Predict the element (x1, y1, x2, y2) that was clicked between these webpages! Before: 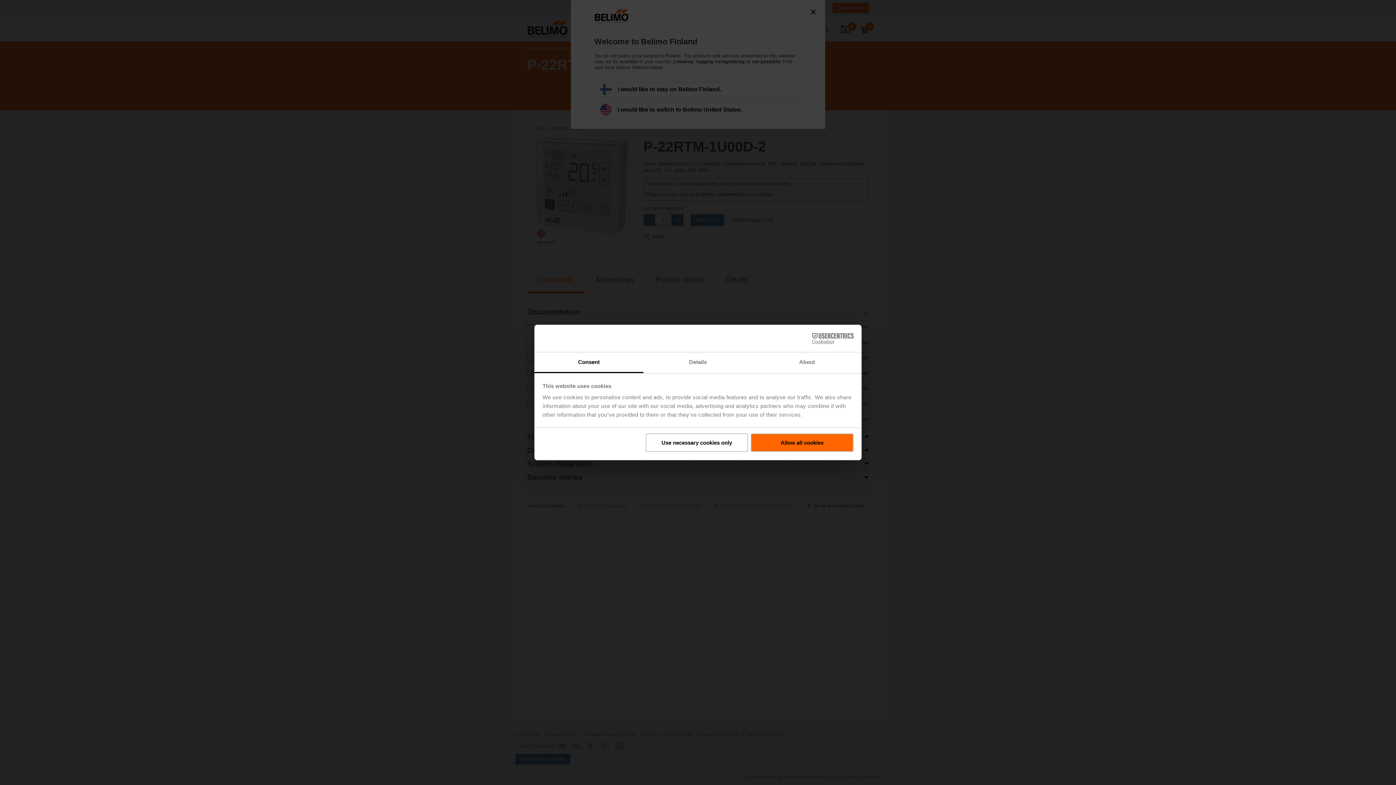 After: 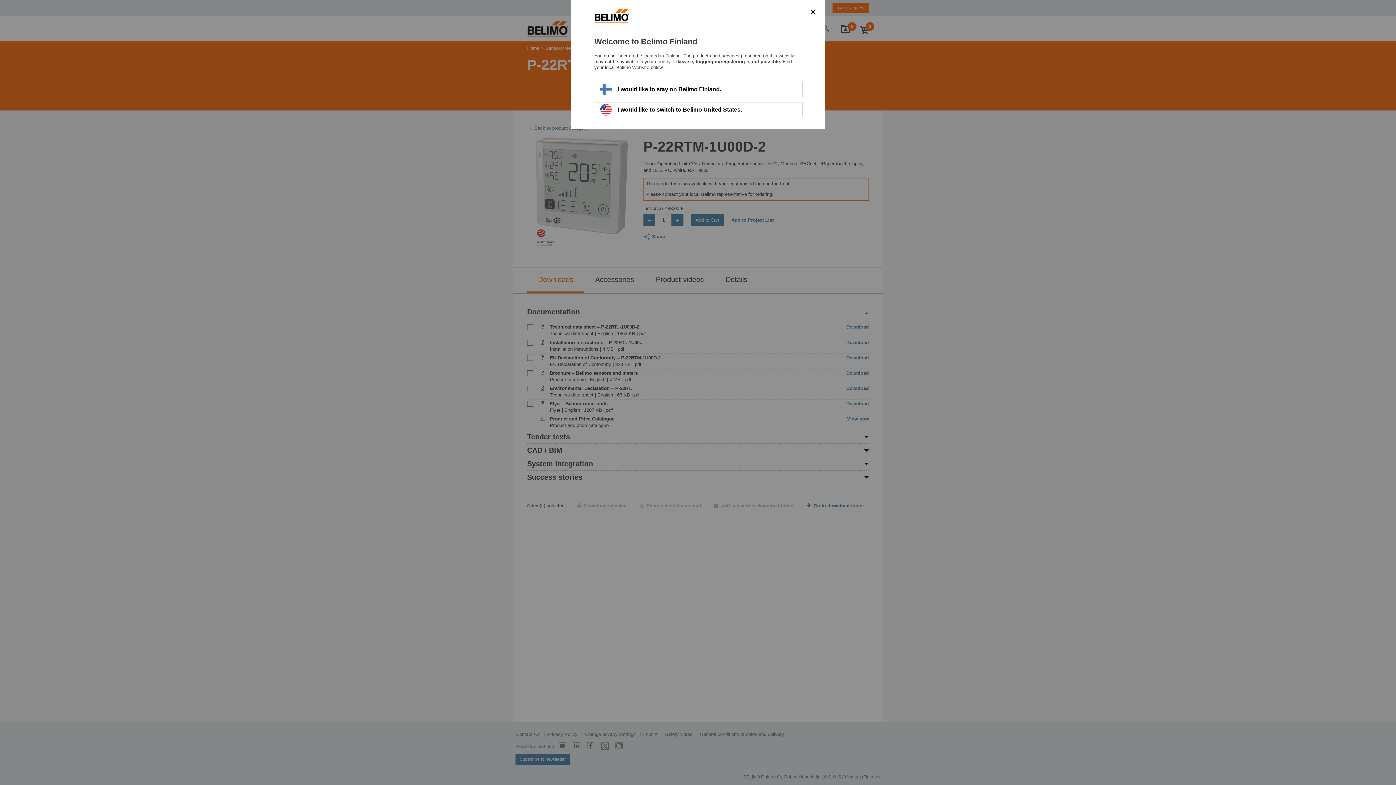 Action: bbox: (751, 433, 853, 452) label: Allow all cookies